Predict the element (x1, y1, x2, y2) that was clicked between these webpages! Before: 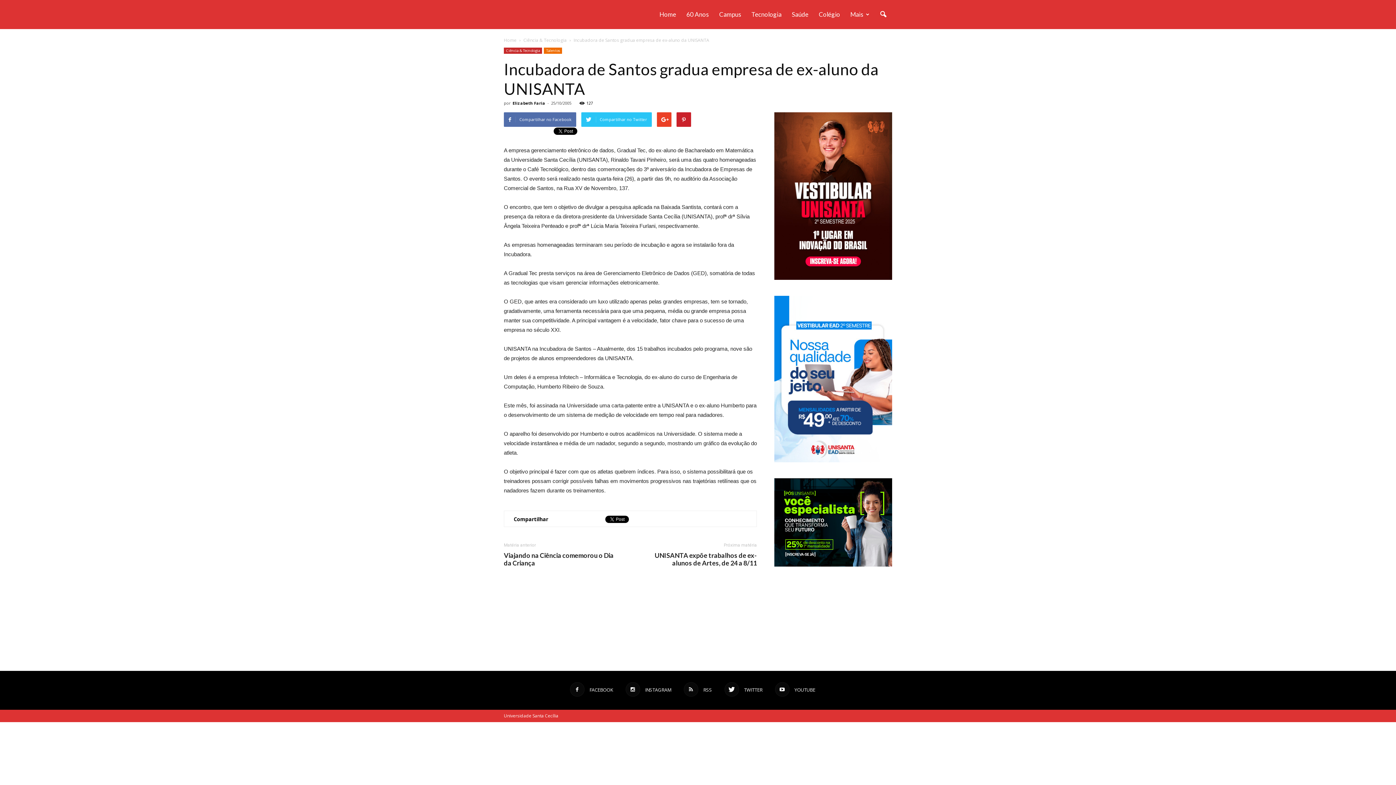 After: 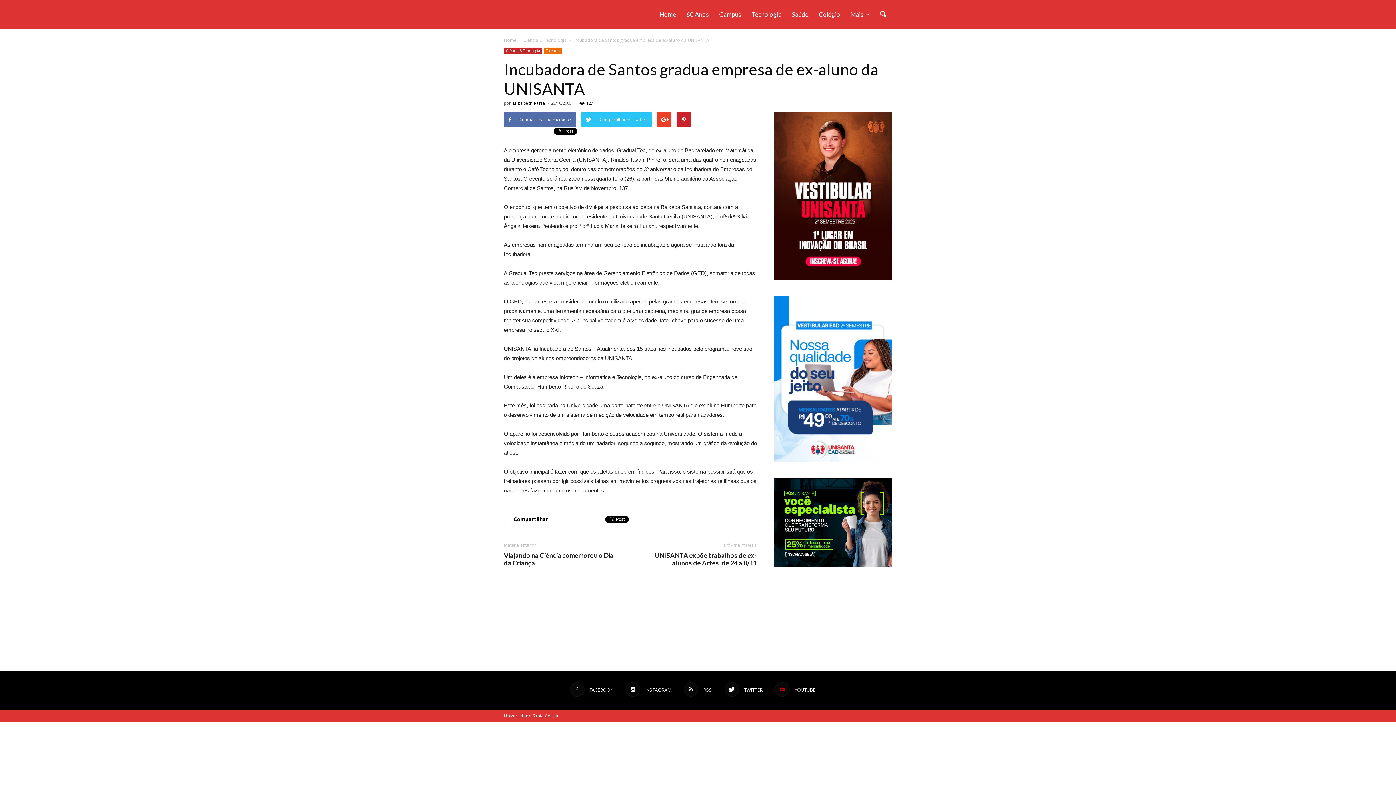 Action: bbox: (775, 682, 815, 697) label:  YOUTUBE